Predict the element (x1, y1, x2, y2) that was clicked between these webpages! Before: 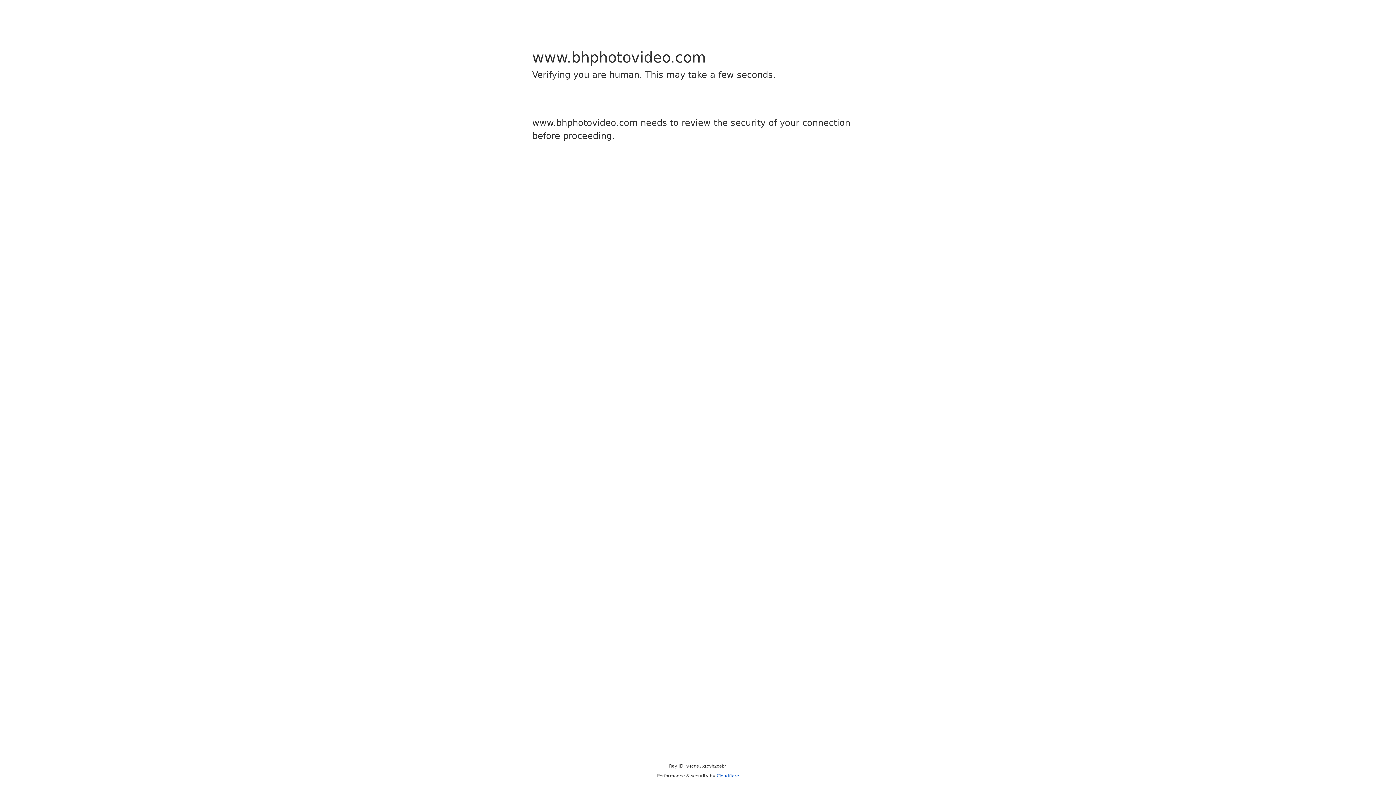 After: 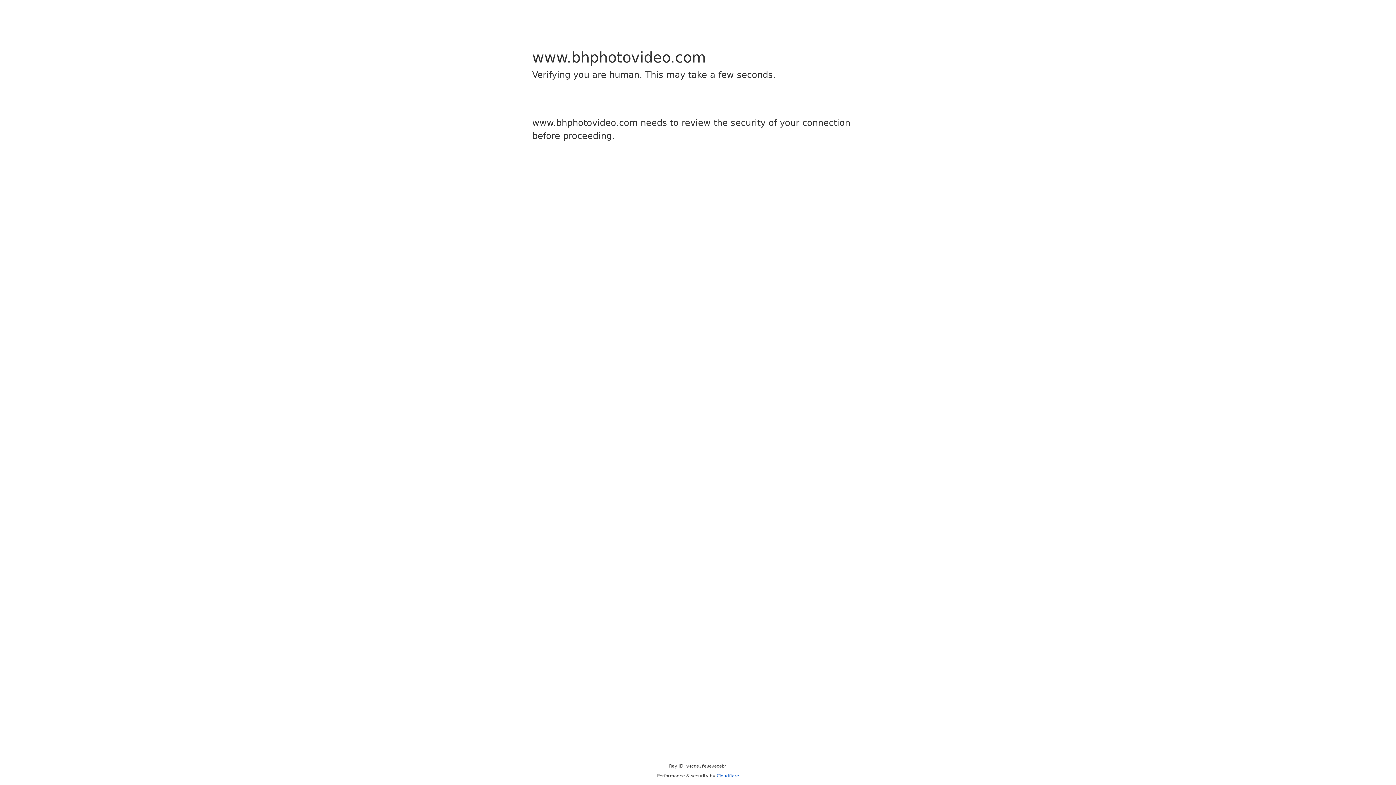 Action: bbox: (716, 773, 739, 778) label: Cloudflare